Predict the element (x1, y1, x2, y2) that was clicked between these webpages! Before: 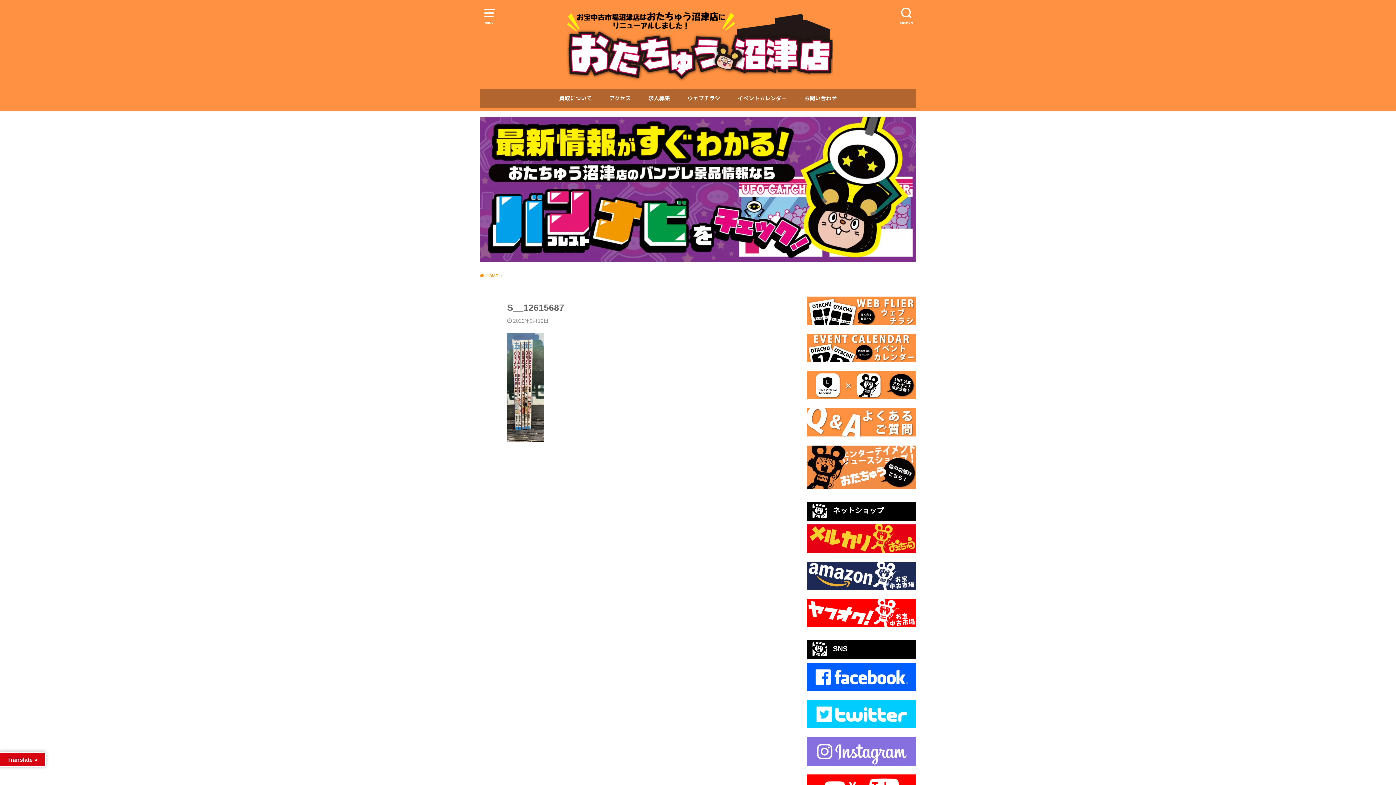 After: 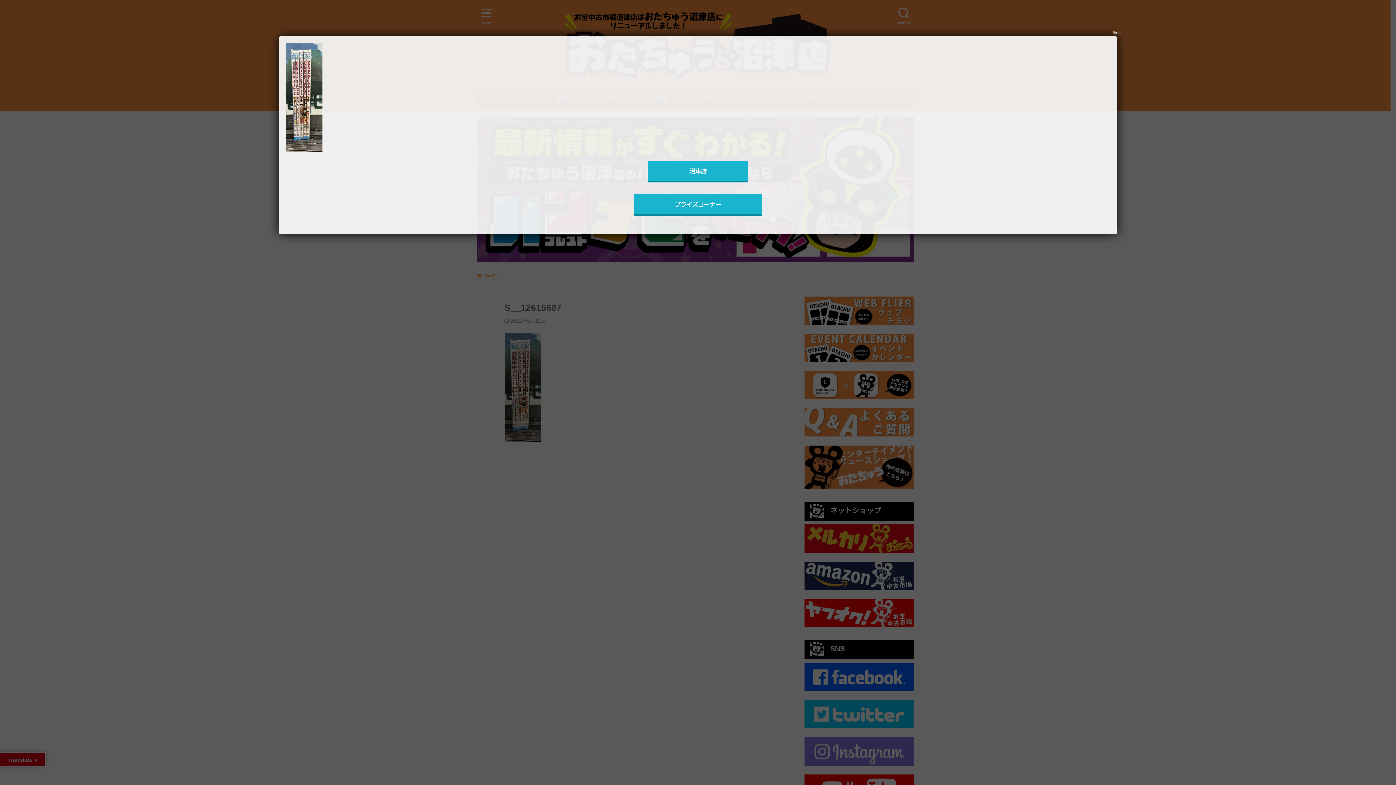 Action: bbox: (807, 721, 916, 726)